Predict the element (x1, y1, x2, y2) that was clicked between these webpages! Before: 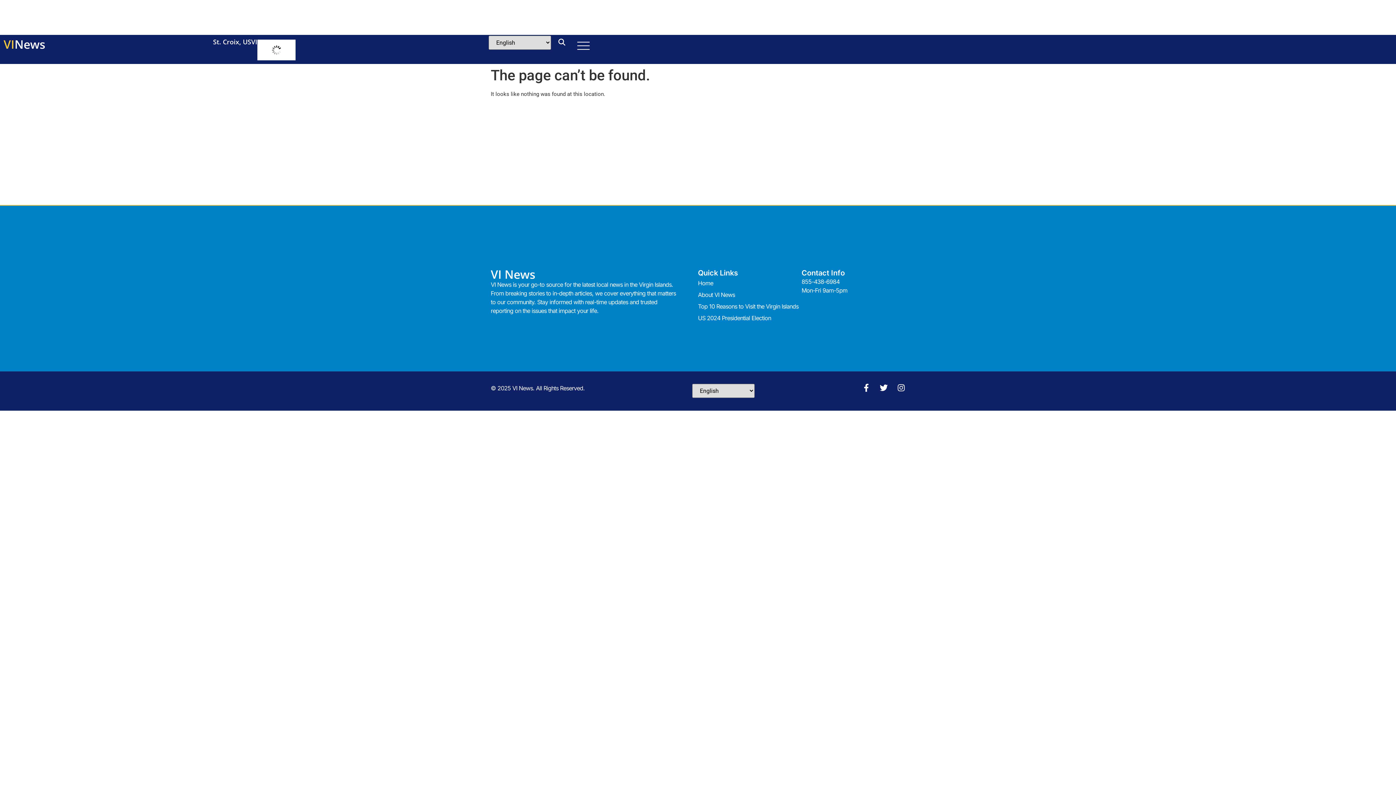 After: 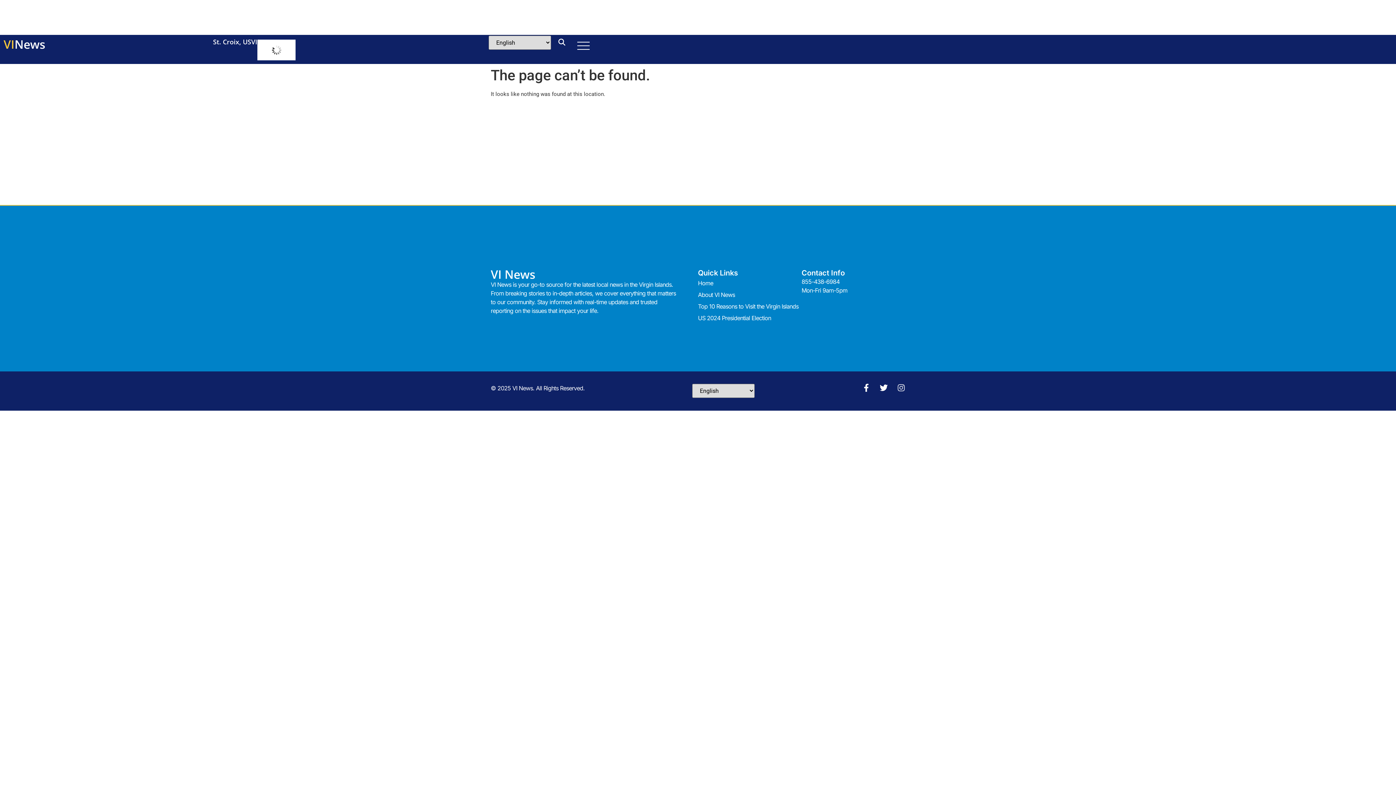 Action: bbox: (897, 384, 905, 392) label: Instagram